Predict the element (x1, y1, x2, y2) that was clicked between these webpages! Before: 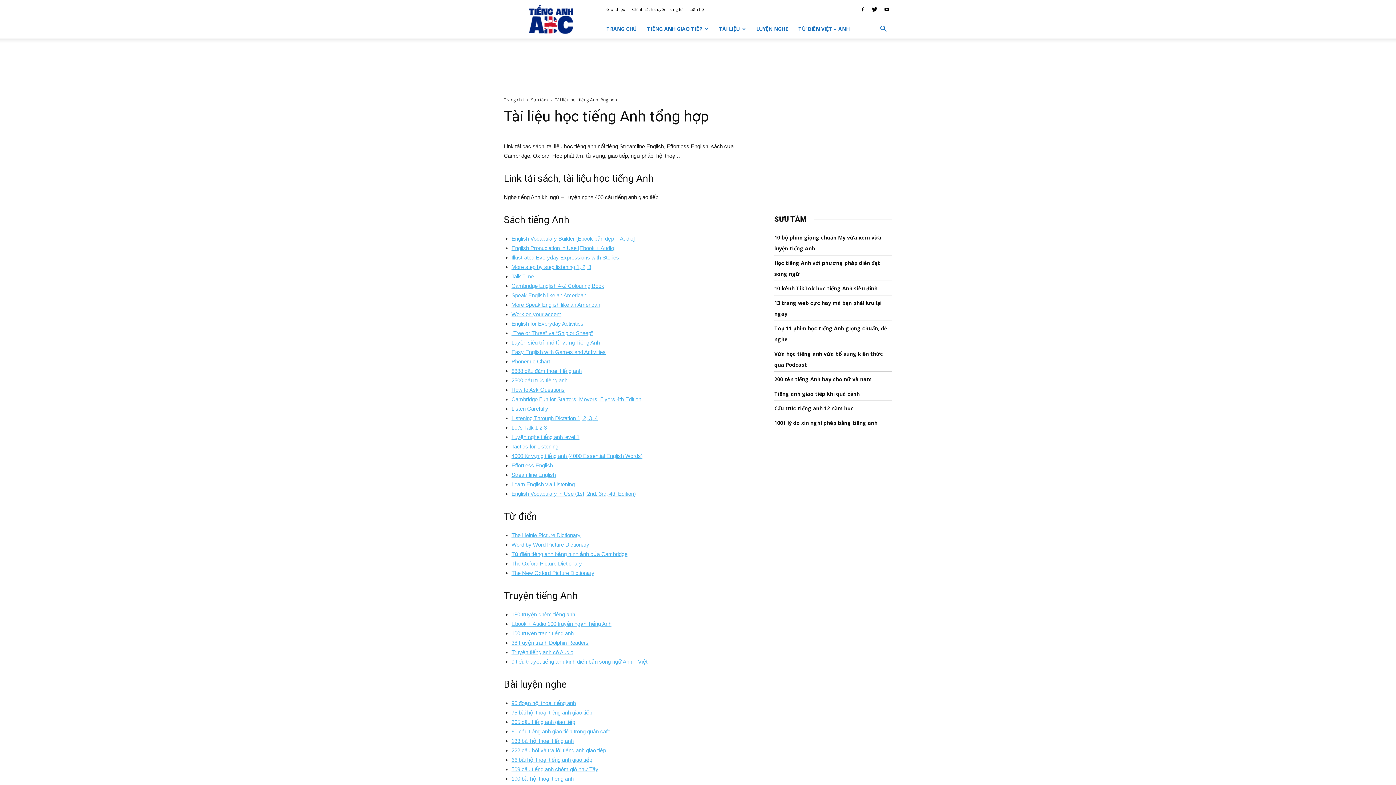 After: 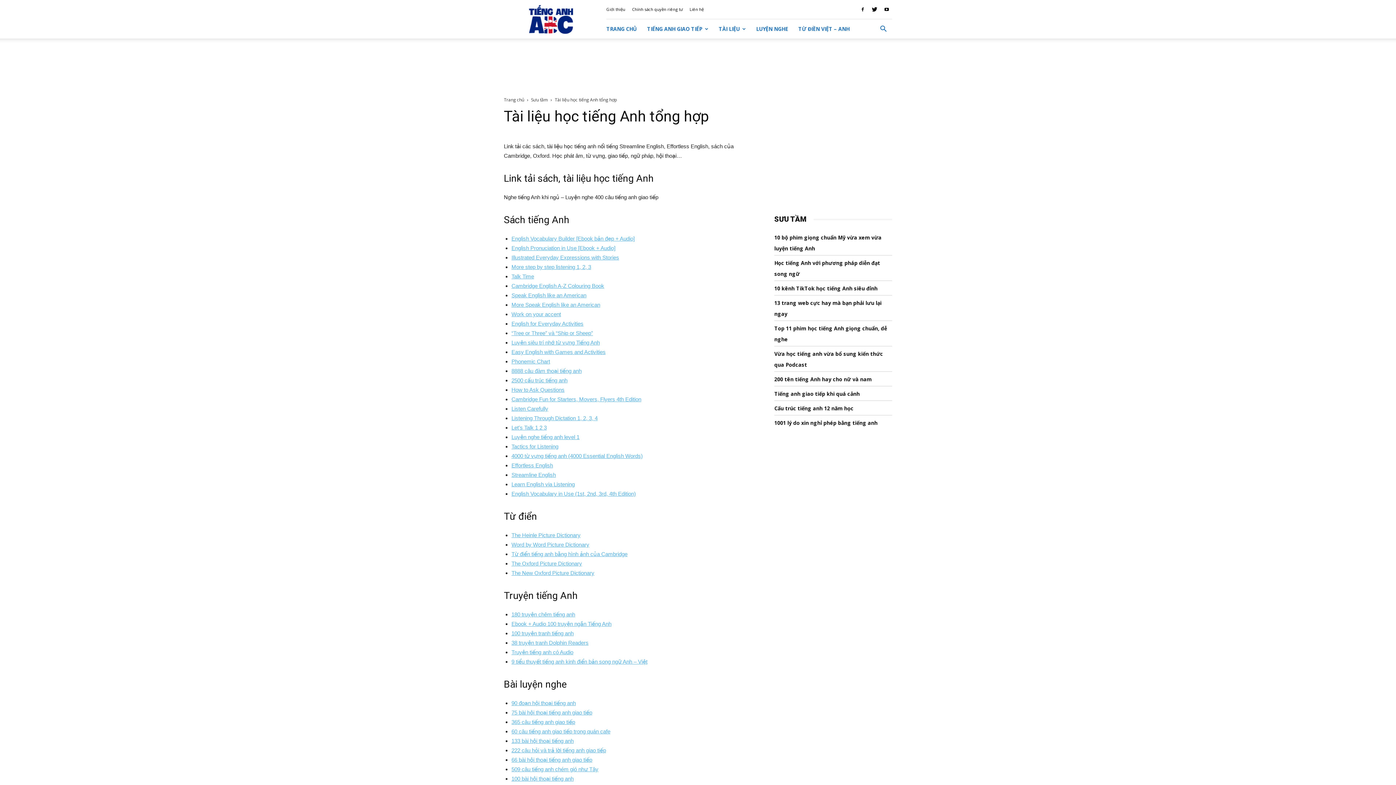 Action: label: Tactics for Listening bbox: (511, 443, 558, 449)